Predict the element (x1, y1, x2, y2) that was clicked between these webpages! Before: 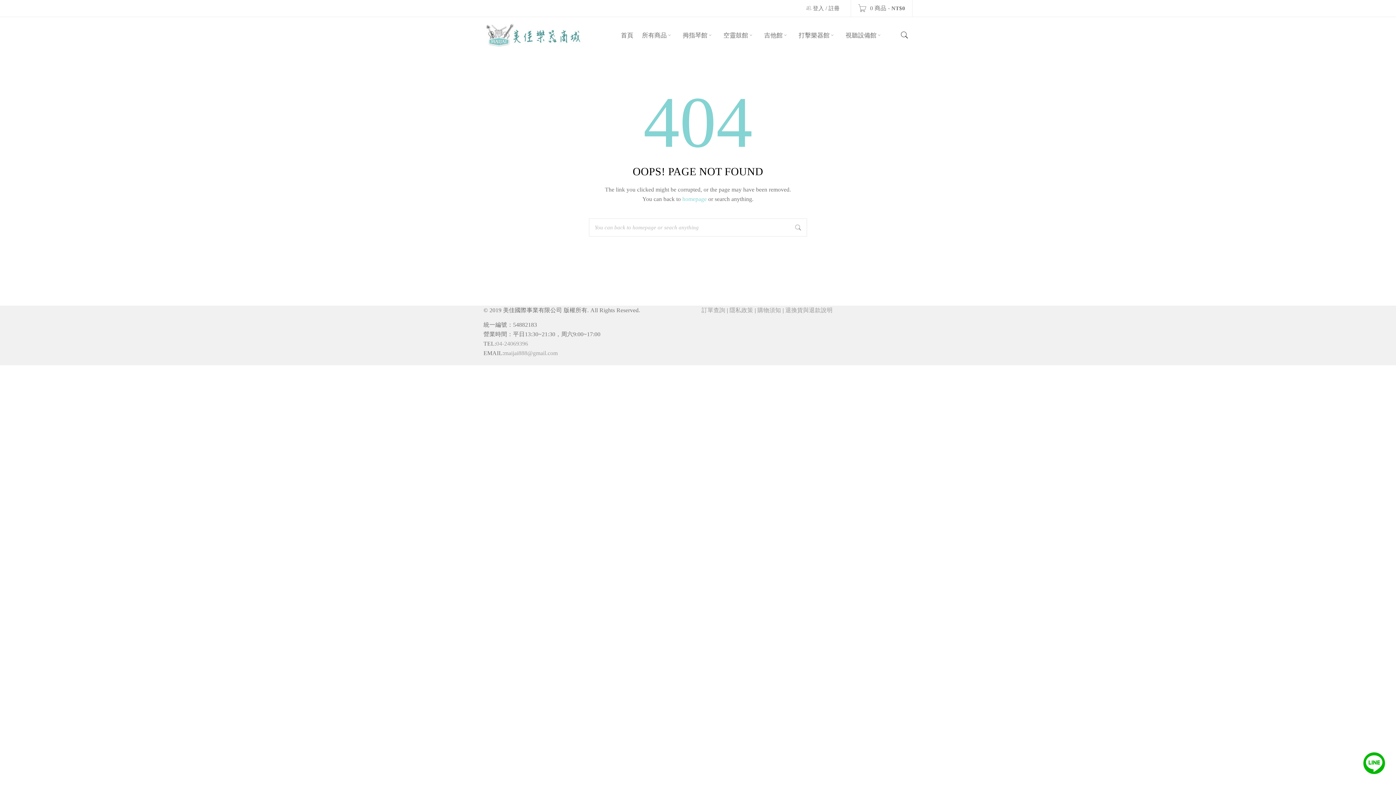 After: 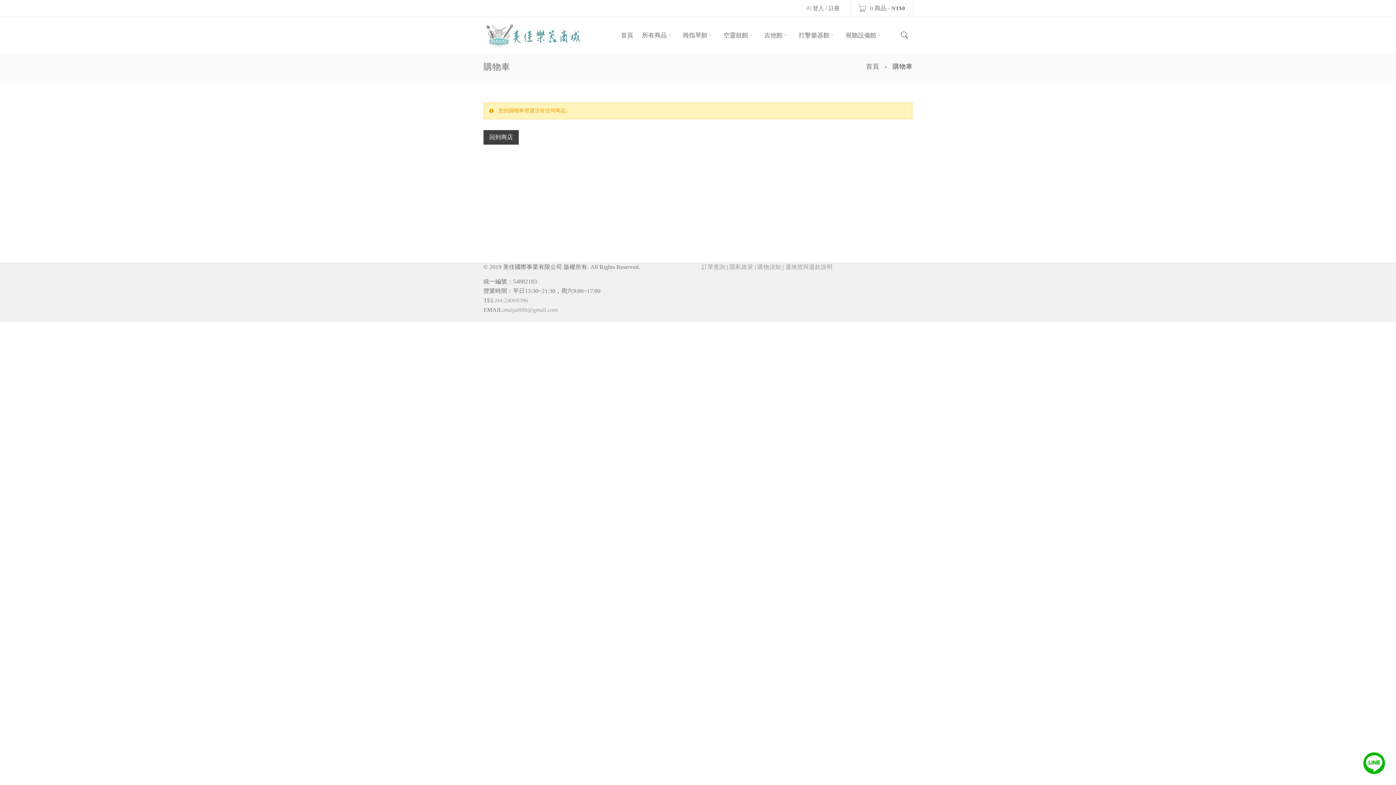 Action: label:  0 商品 - NT$0 bbox: (858, 5, 905, 11)